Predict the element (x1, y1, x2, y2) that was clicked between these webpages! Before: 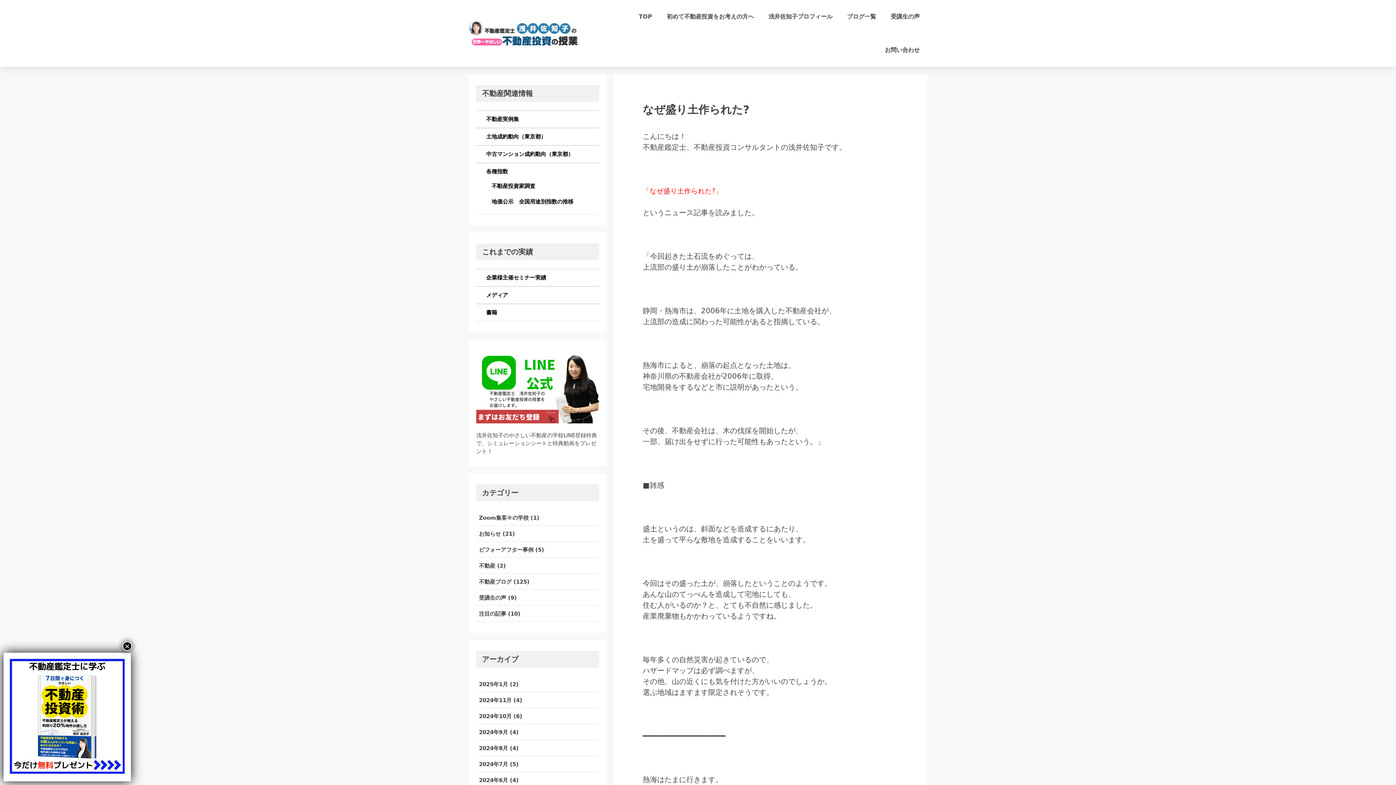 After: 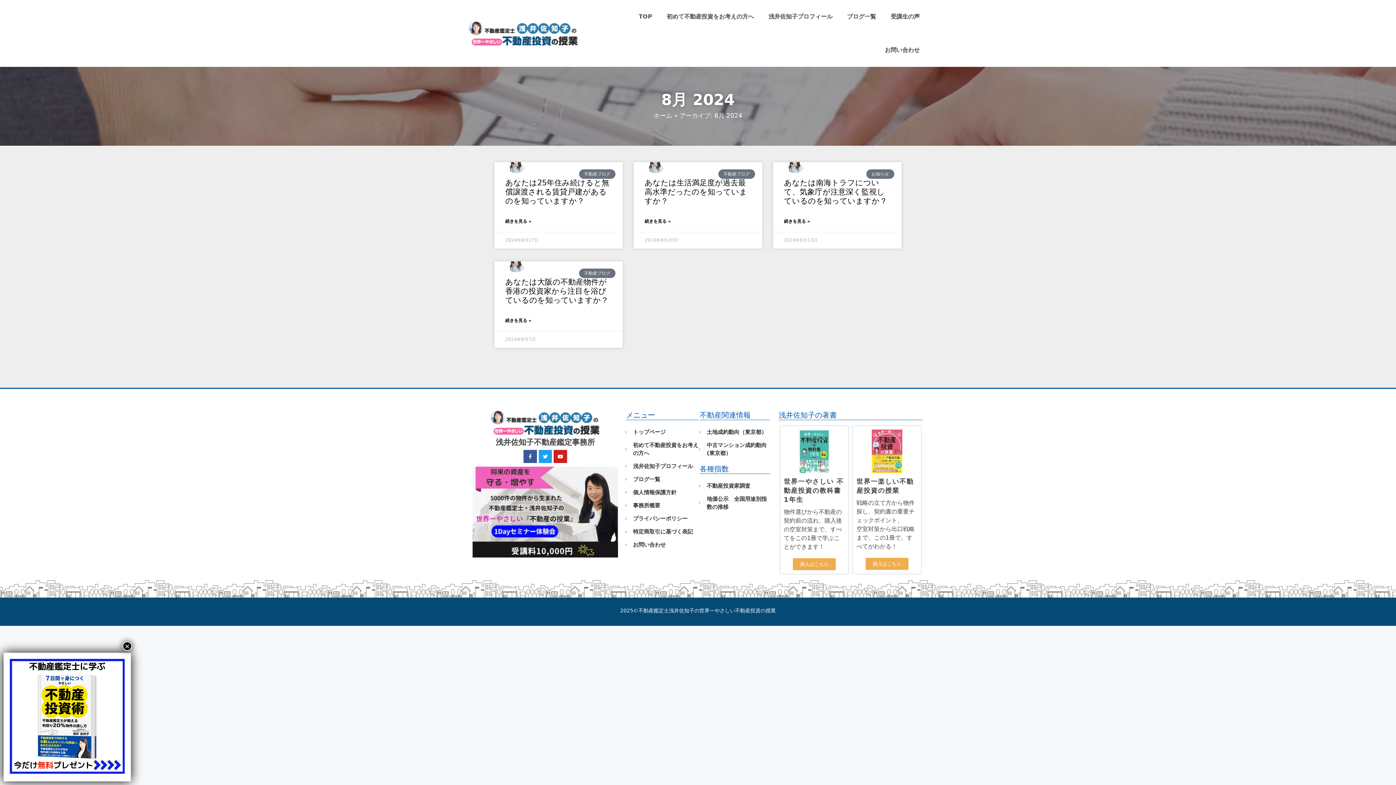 Action: label: 2024年8月 bbox: (476, 745, 508, 751)